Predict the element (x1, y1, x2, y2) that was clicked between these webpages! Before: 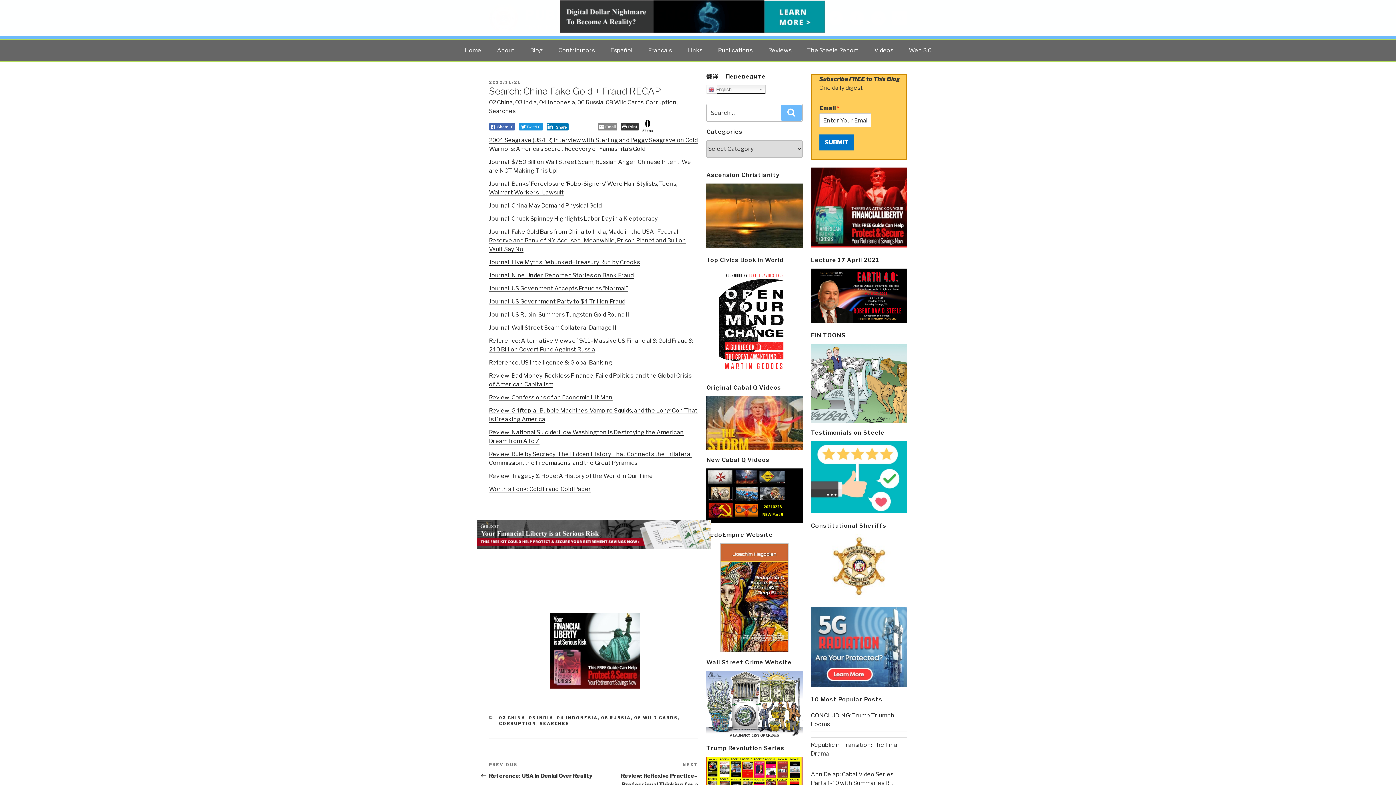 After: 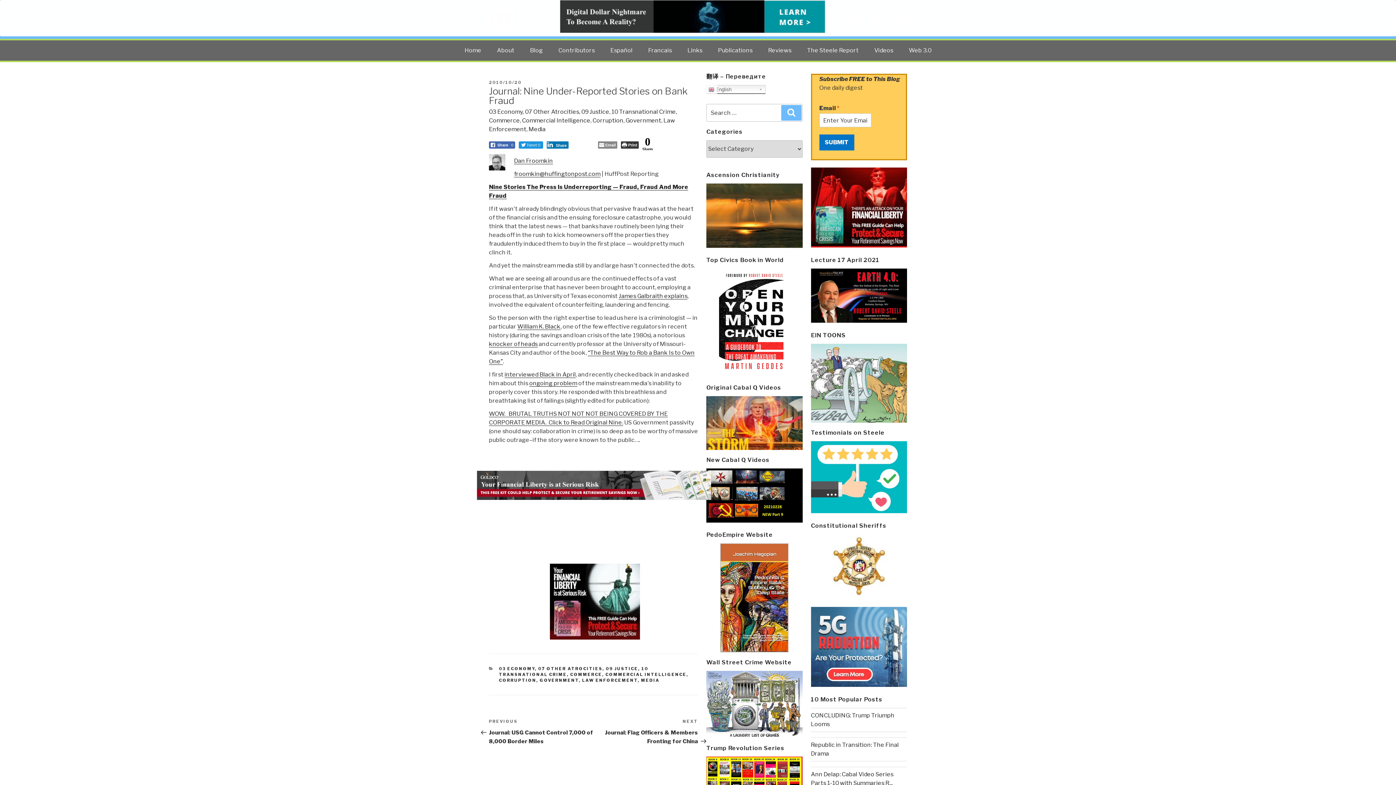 Action: bbox: (489, 272, 633, 279) label: Journal: Nine Under-Reported Stories on Bank Fraud